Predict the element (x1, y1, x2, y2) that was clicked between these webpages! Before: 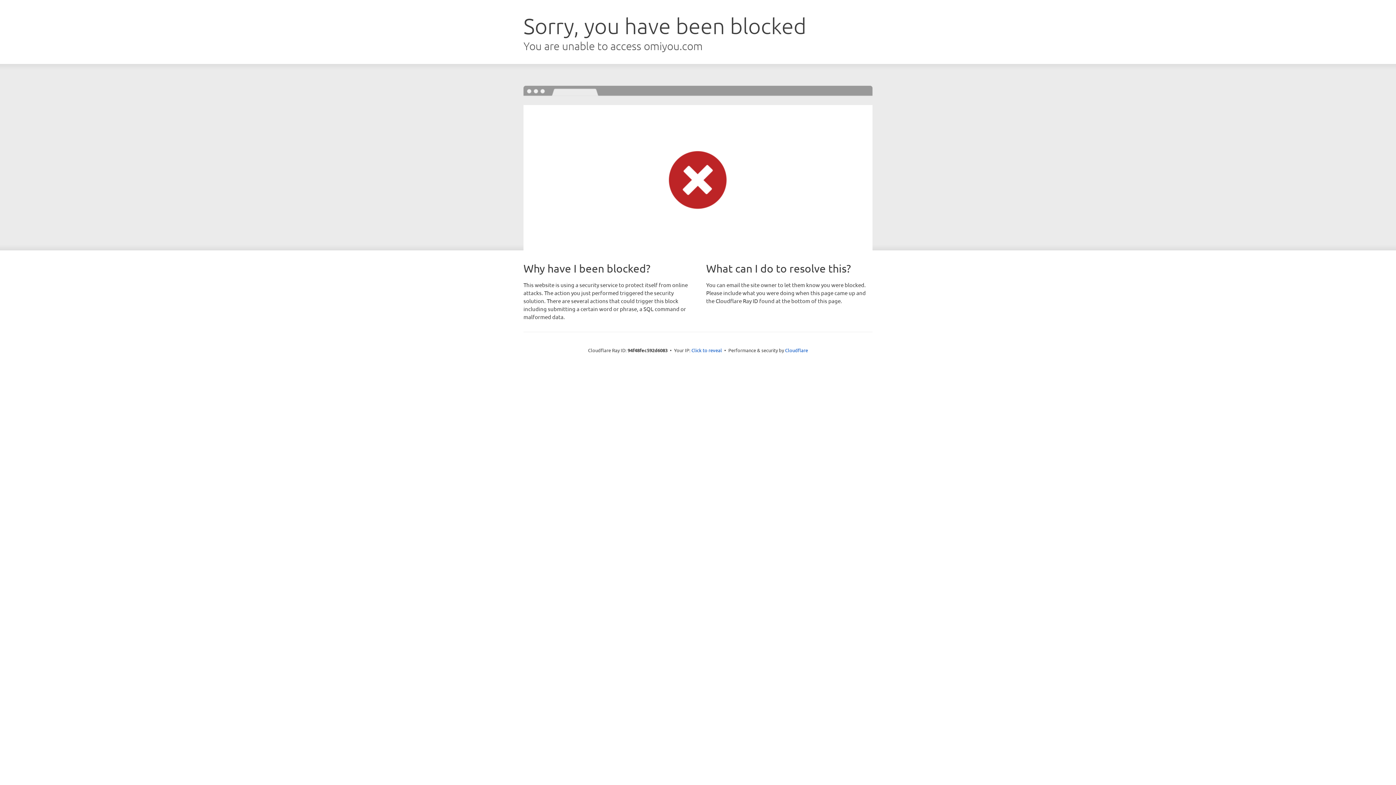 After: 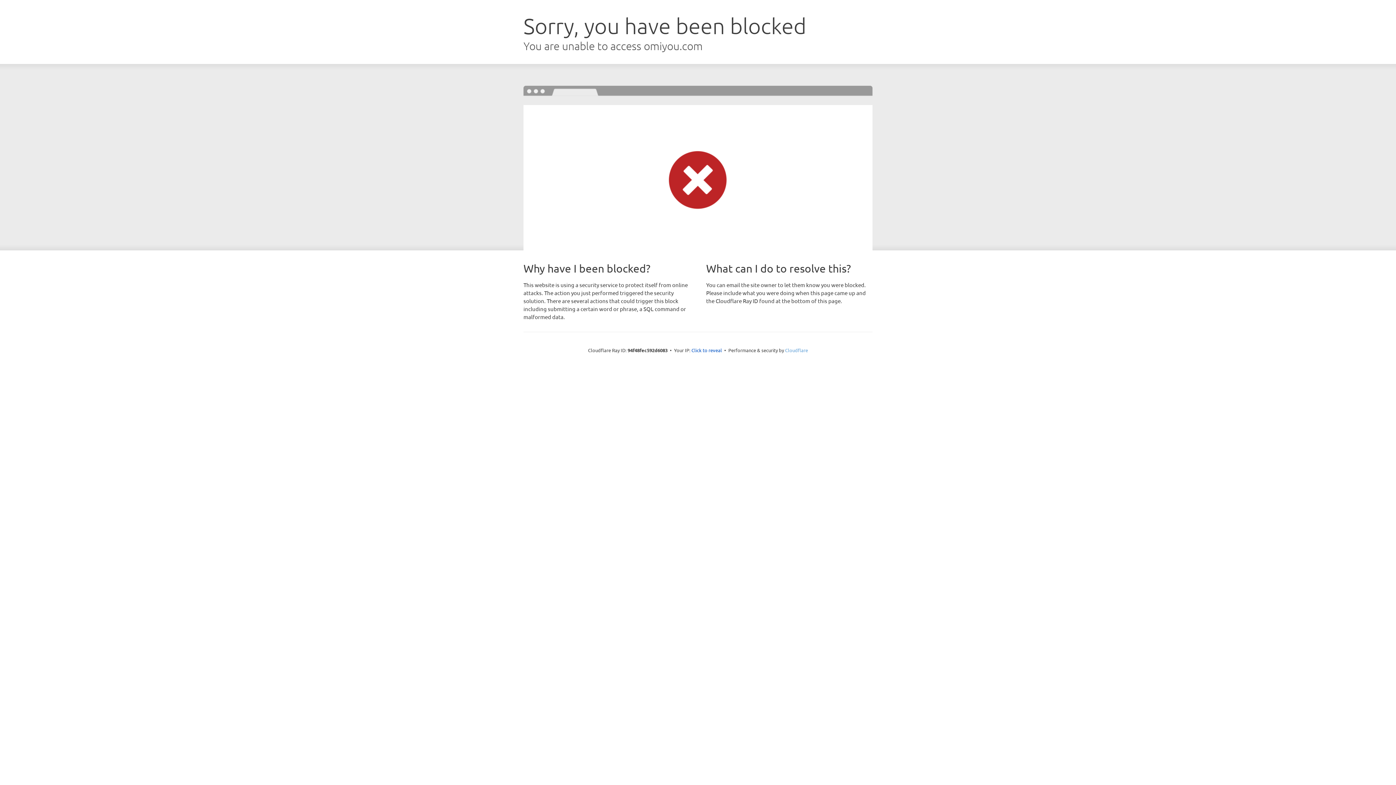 Action: label: Cloudflare bbox: (785, 347, 808, 353)